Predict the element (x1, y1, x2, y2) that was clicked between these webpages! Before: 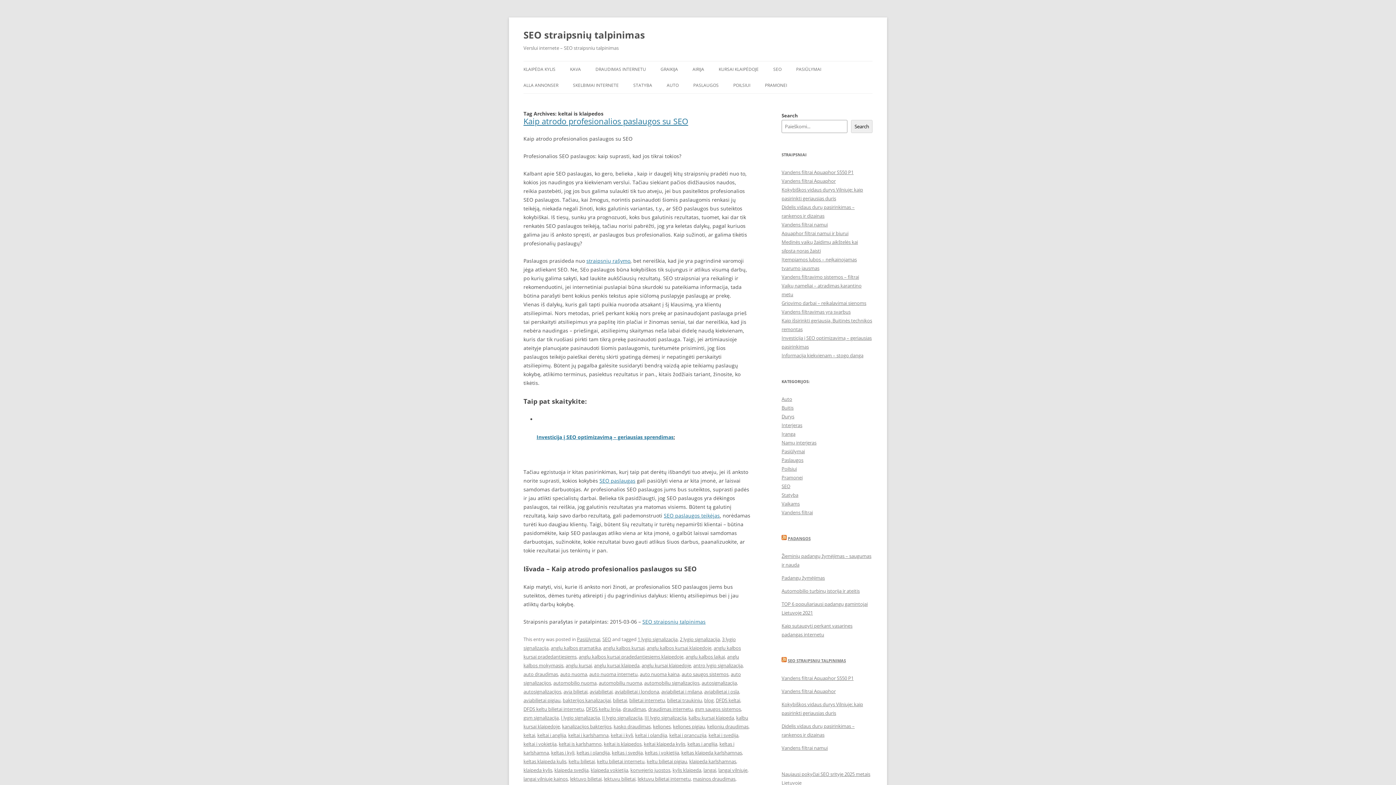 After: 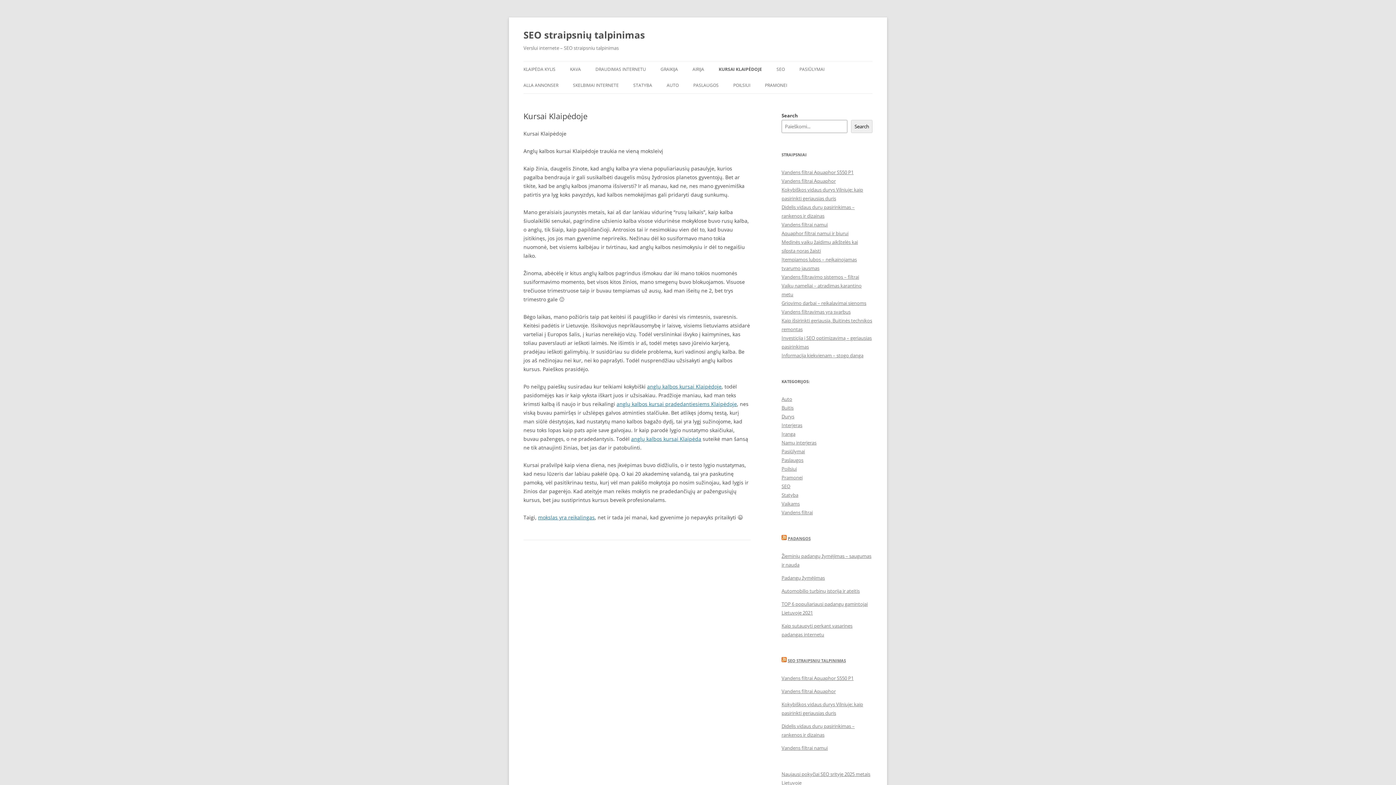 Action: bbox: (718, 61, 758, 77) label: KURSAI KLAIPĖDOJE